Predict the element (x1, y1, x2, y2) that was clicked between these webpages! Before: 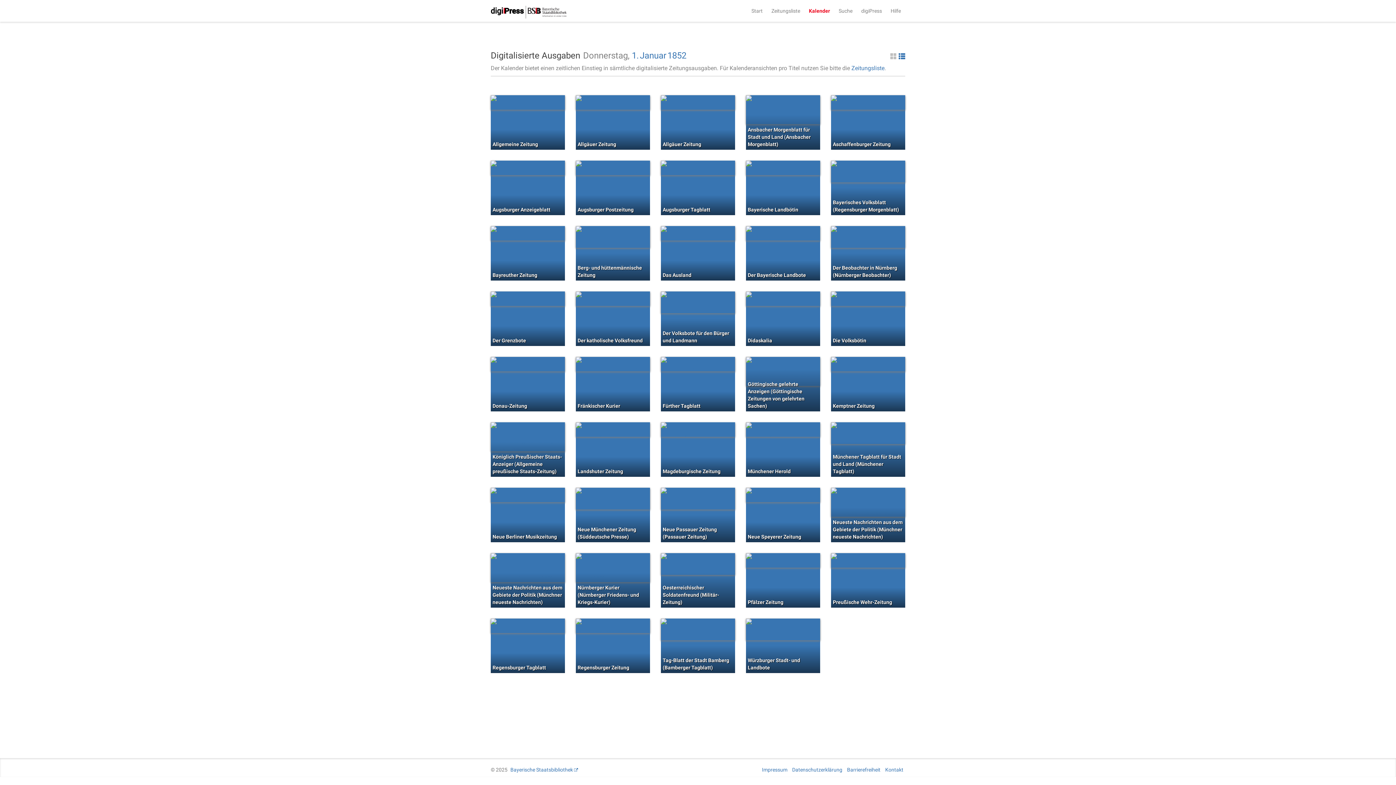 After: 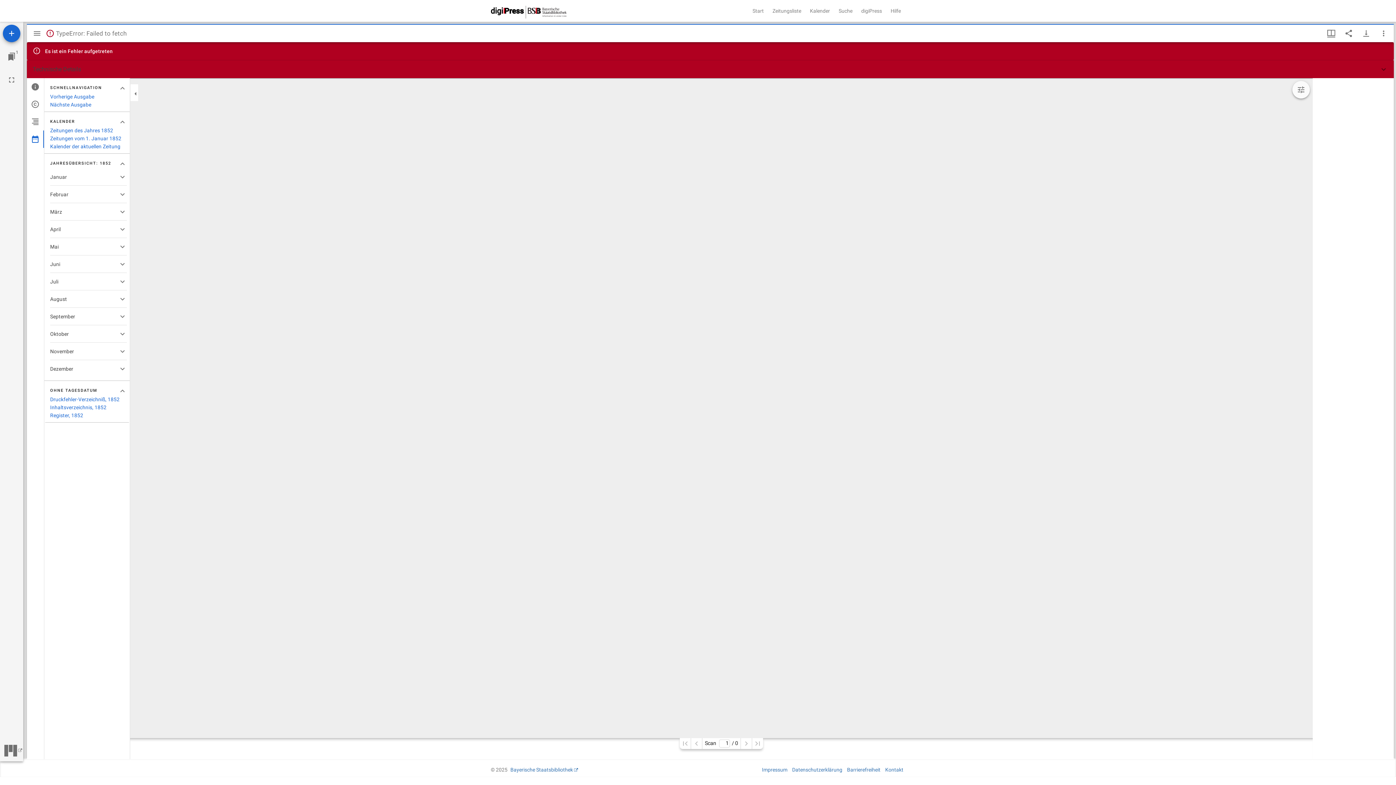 Action: bbox: (576, 226, 650, 248) label: Berg- und hüttenmännische Zeitung